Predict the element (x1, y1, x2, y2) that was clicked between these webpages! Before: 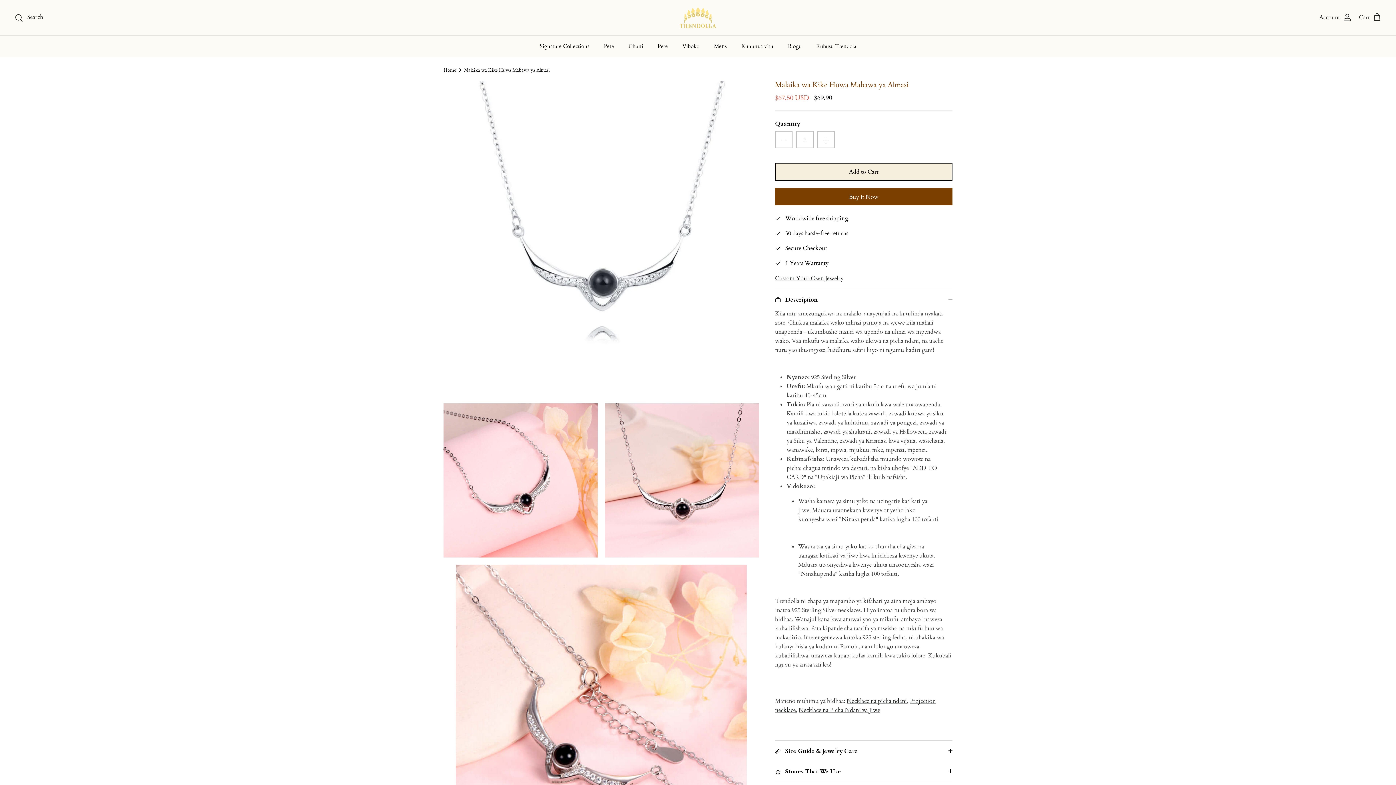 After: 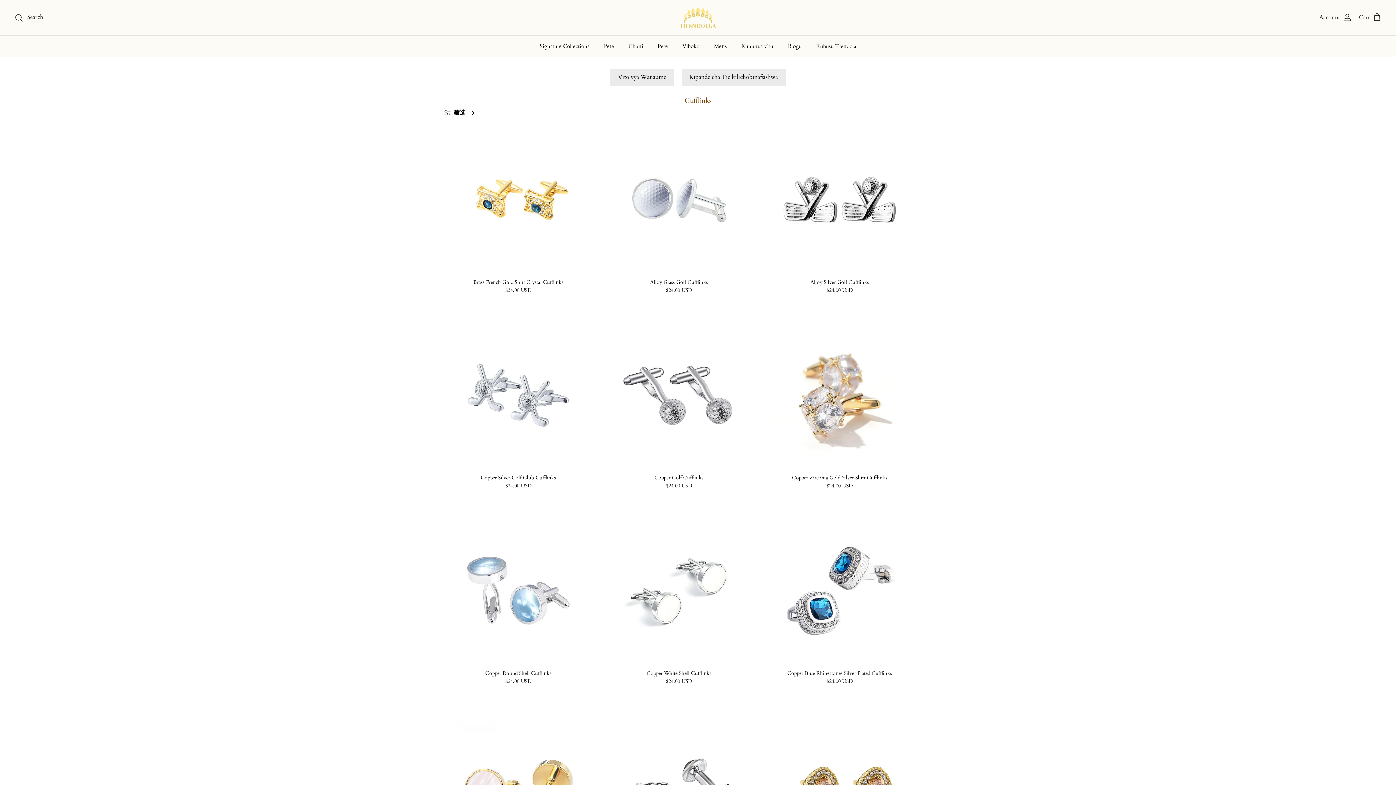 Action: label: Mens bbox: (707, 35, 733, 56)